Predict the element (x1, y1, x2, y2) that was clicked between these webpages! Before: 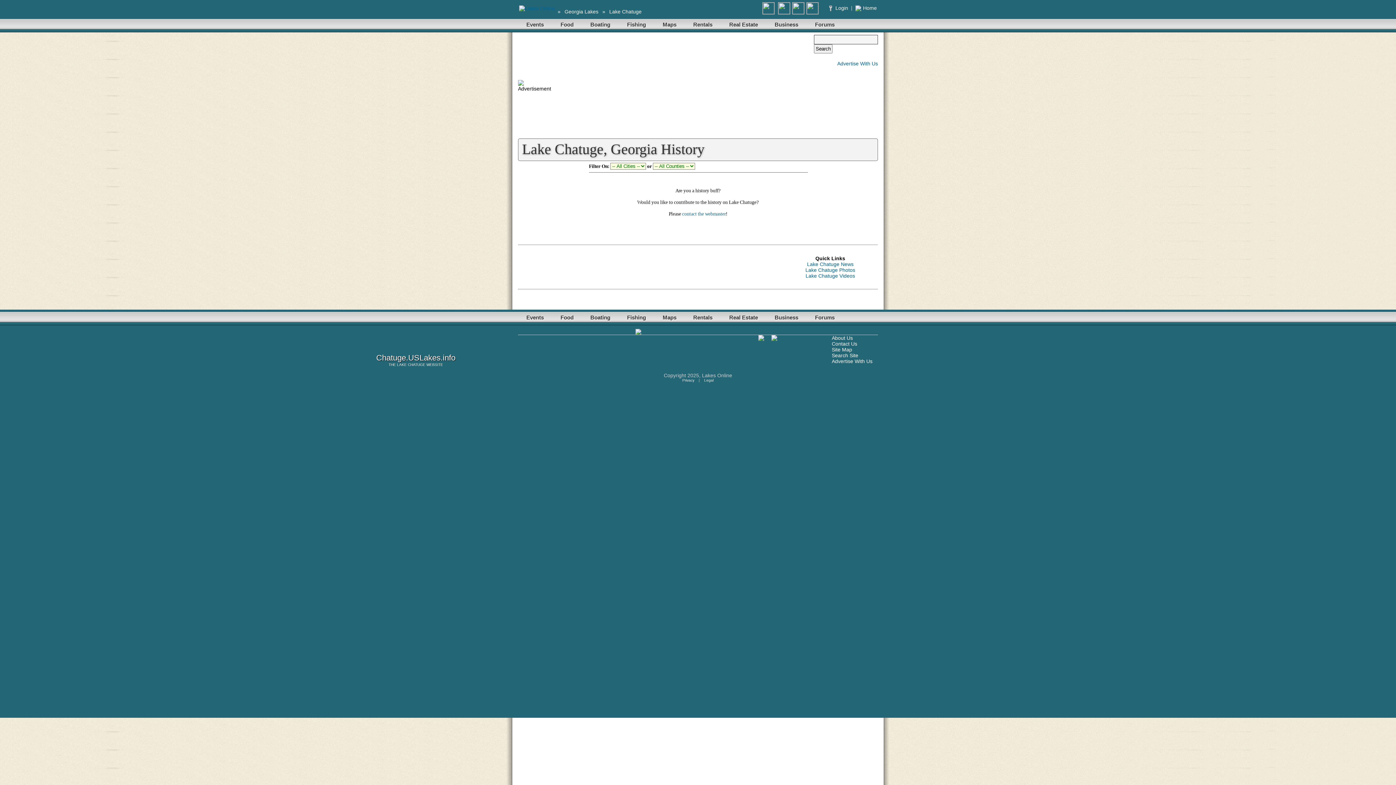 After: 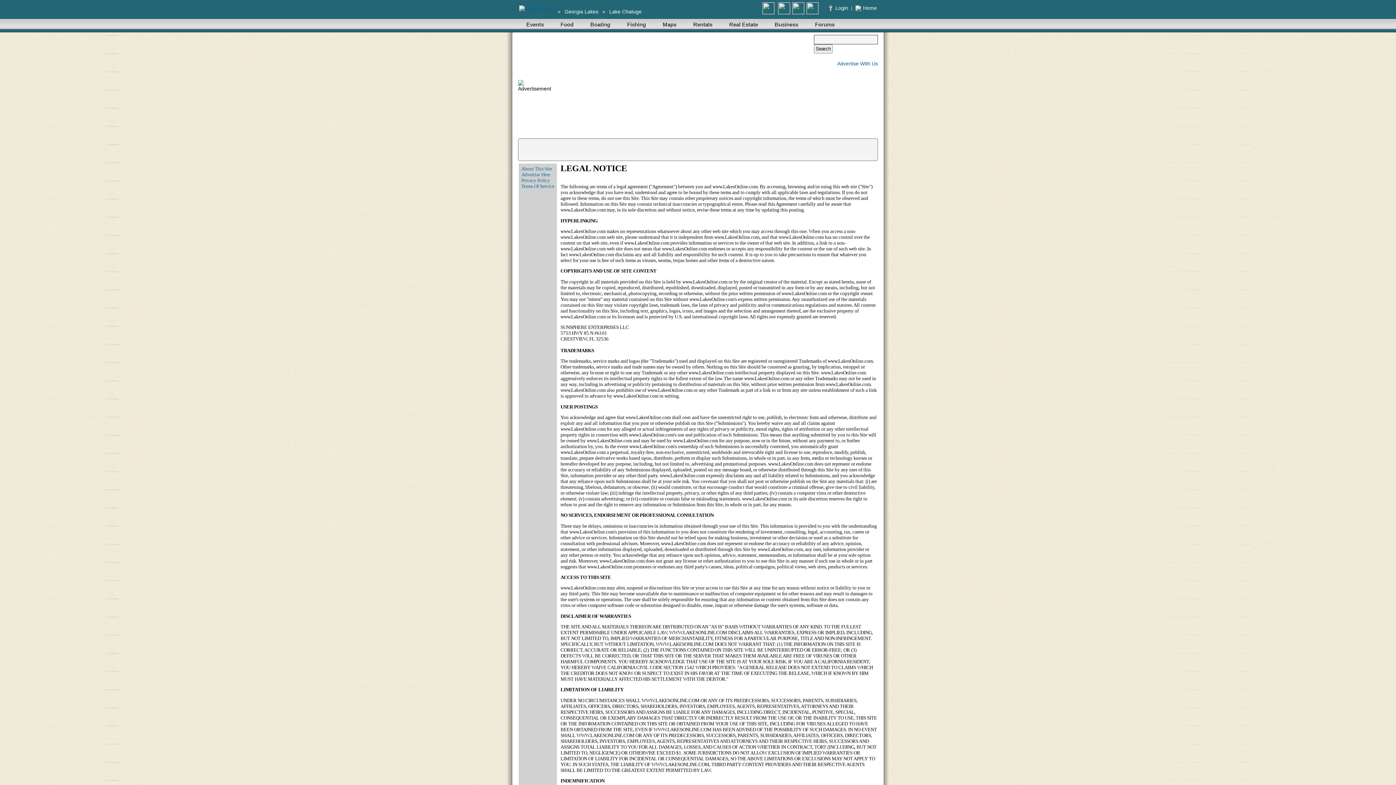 Action: label: Legal bbox: (704, 378, 713, 382)